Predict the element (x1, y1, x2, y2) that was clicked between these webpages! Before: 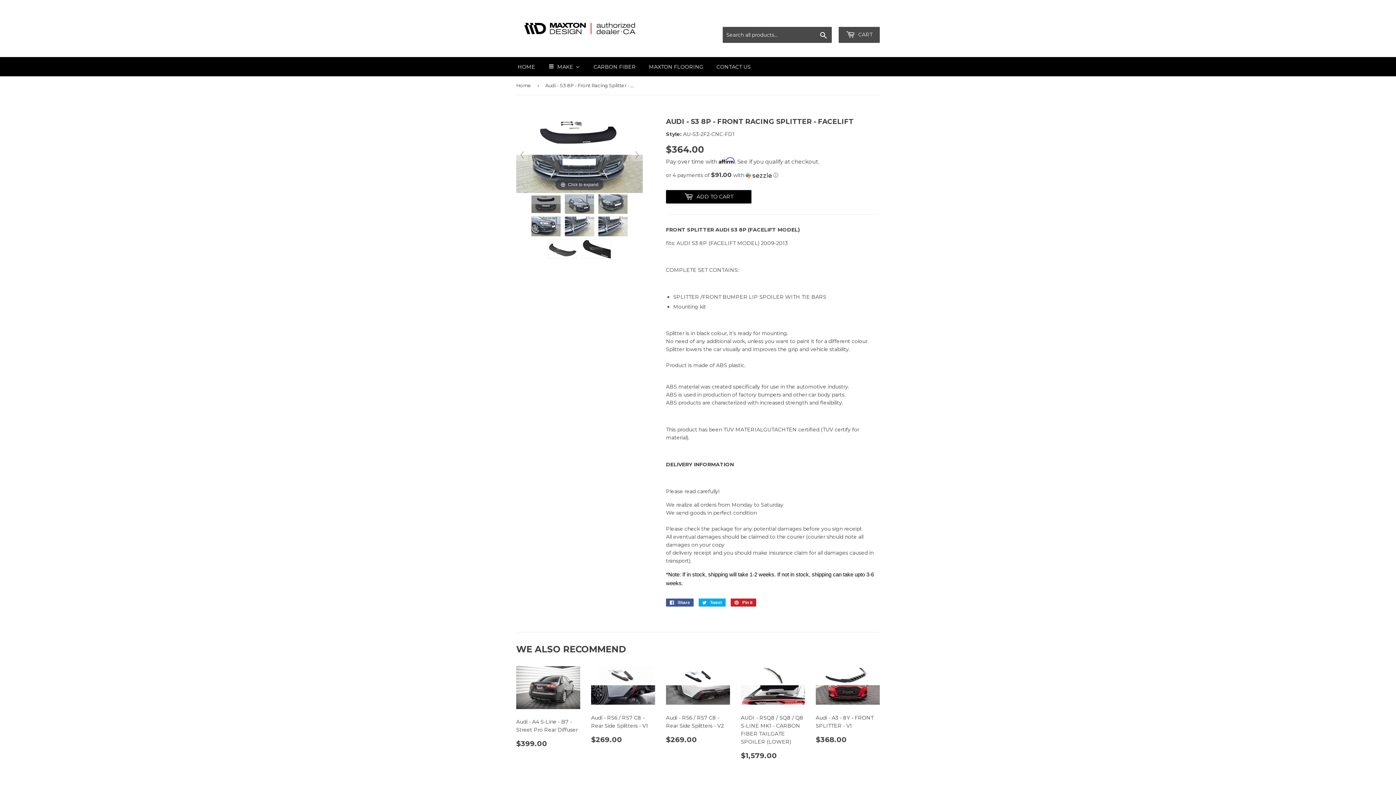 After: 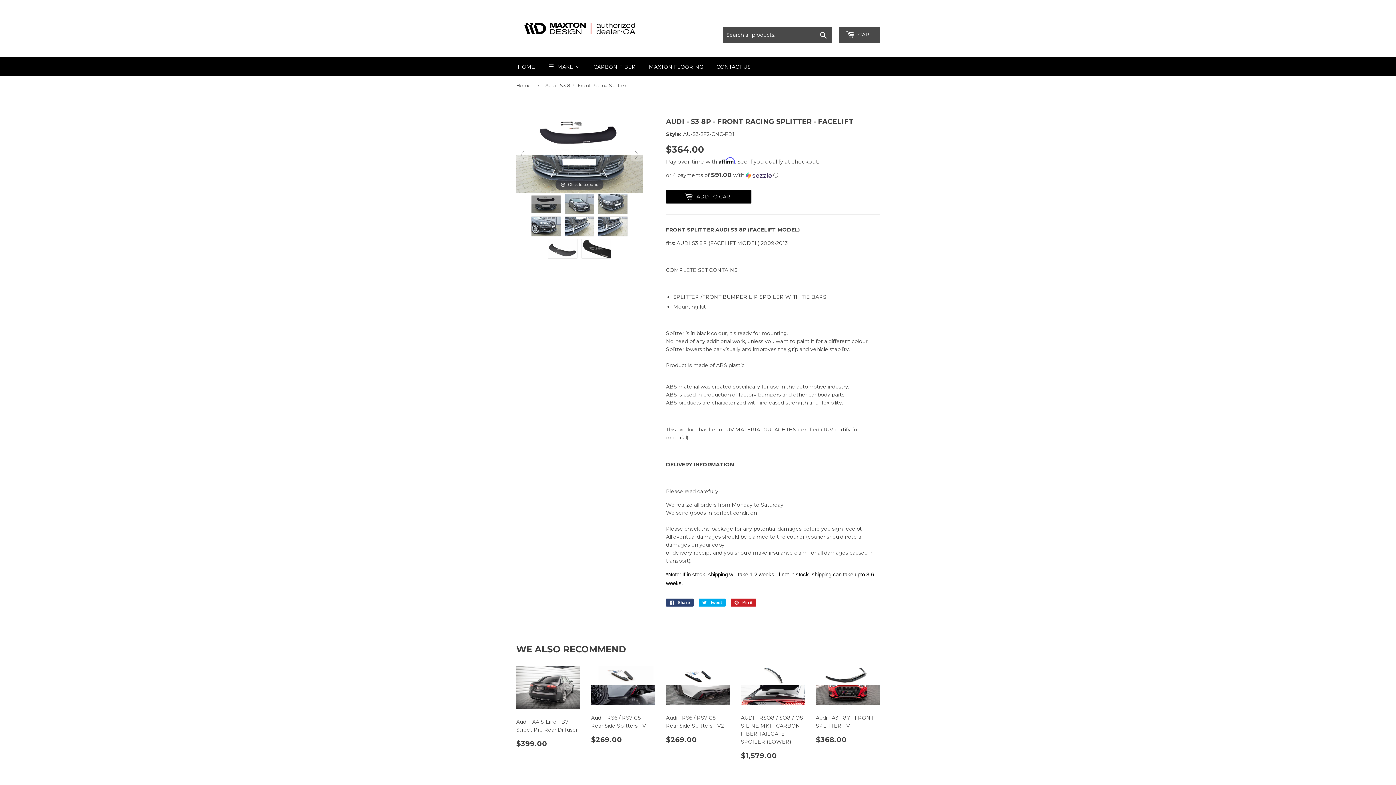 Action: label:  Share
Share on Facebook bbox: (666, 599, 693, 607)